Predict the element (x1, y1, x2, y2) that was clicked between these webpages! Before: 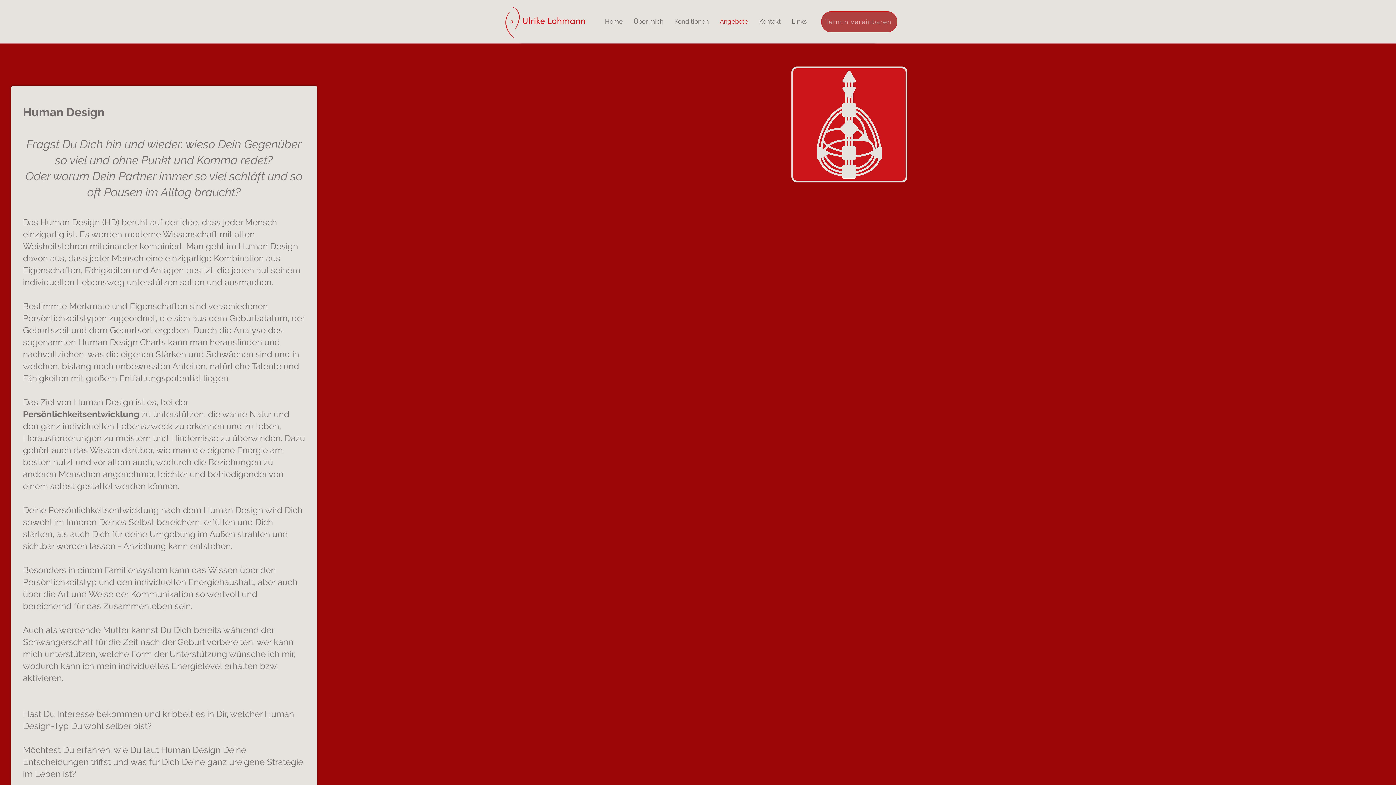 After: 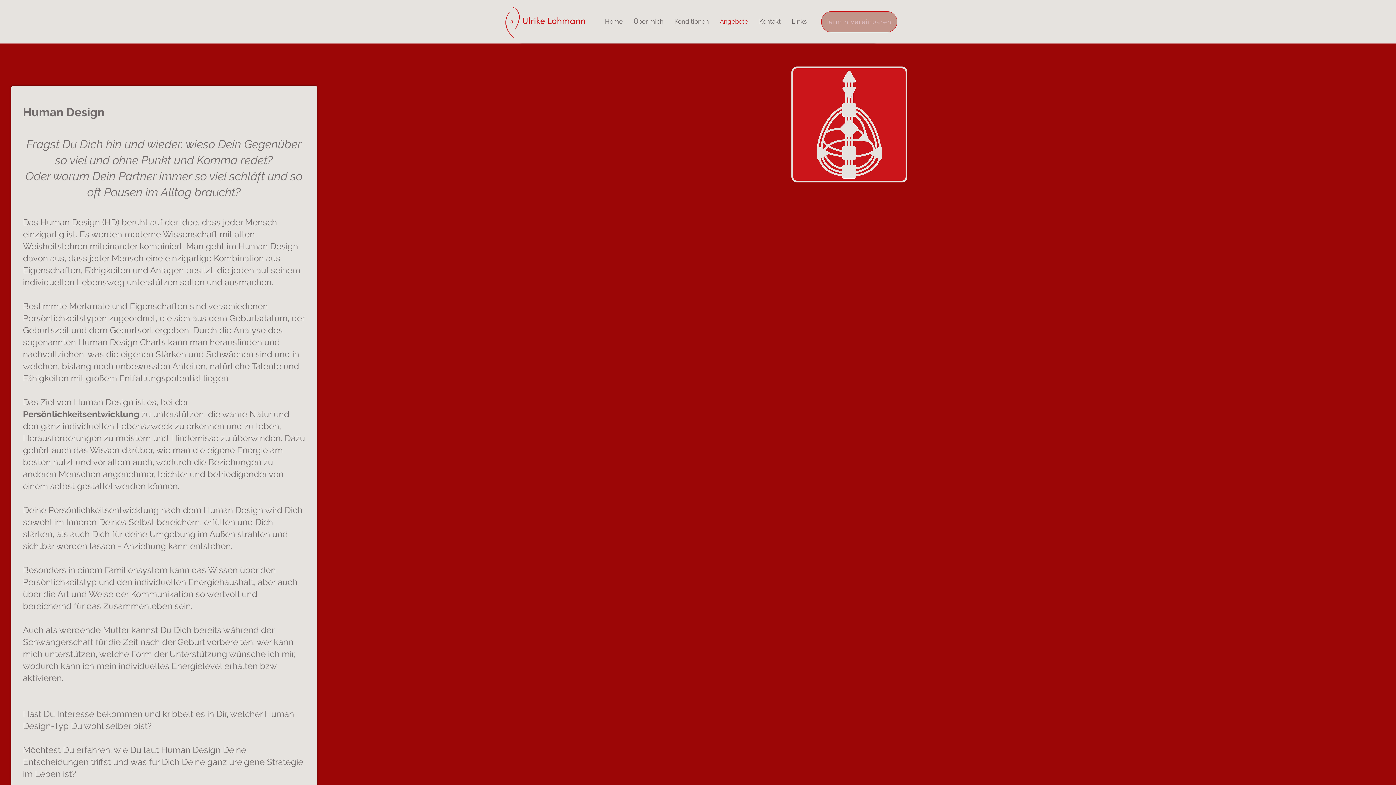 Action: bbox: (821, 11, 897, 32) label: Termin vereinbaren